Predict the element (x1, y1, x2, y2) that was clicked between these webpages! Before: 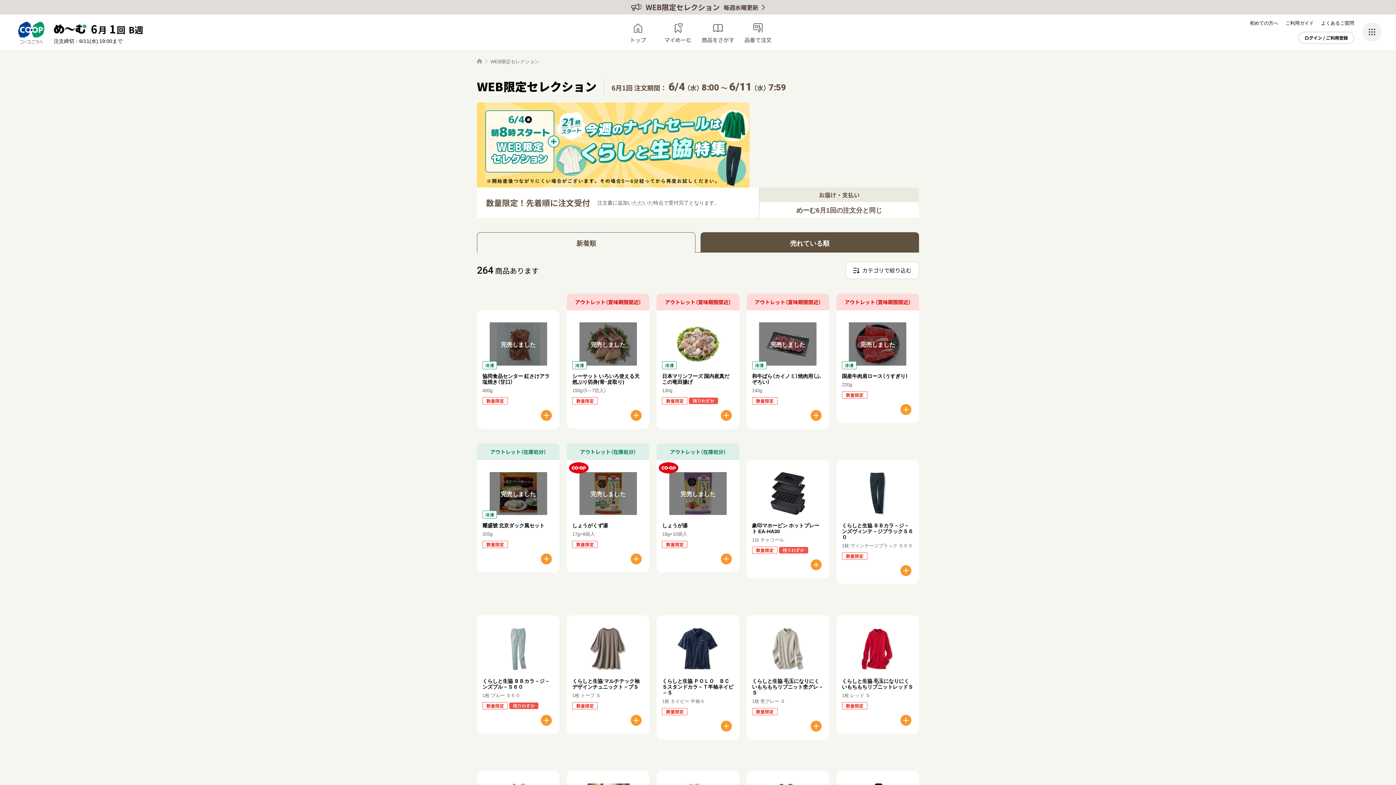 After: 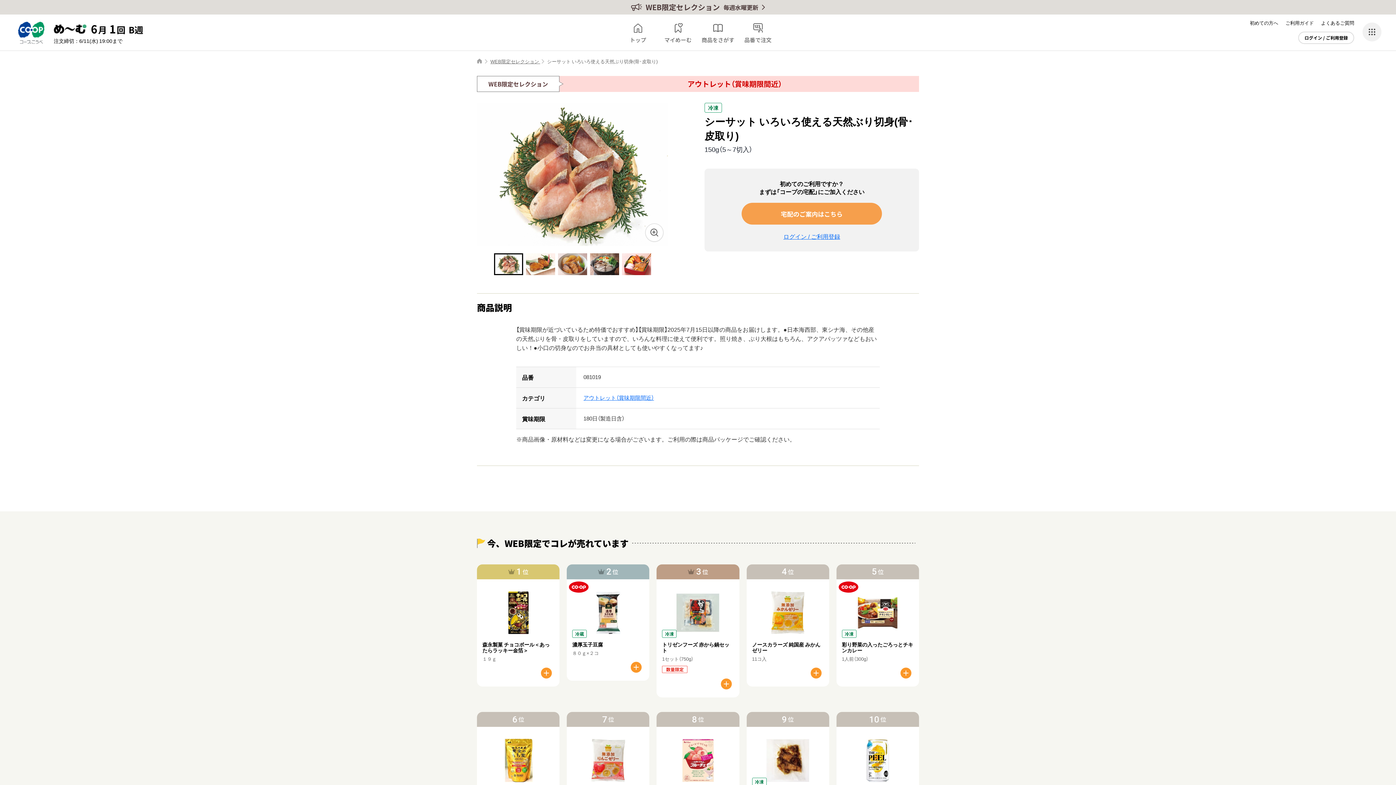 Action: bbox: (579, 322, 637, 365) label: 完売しました